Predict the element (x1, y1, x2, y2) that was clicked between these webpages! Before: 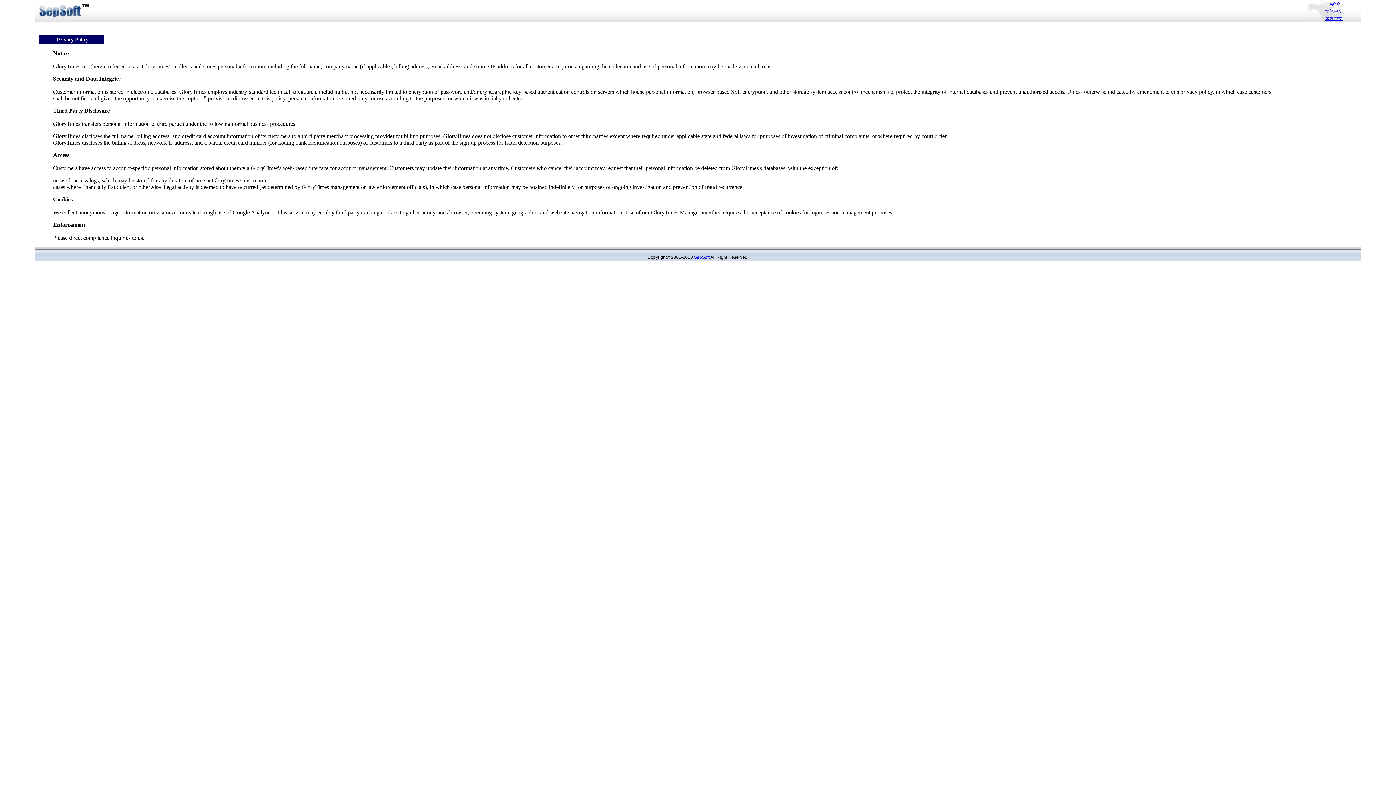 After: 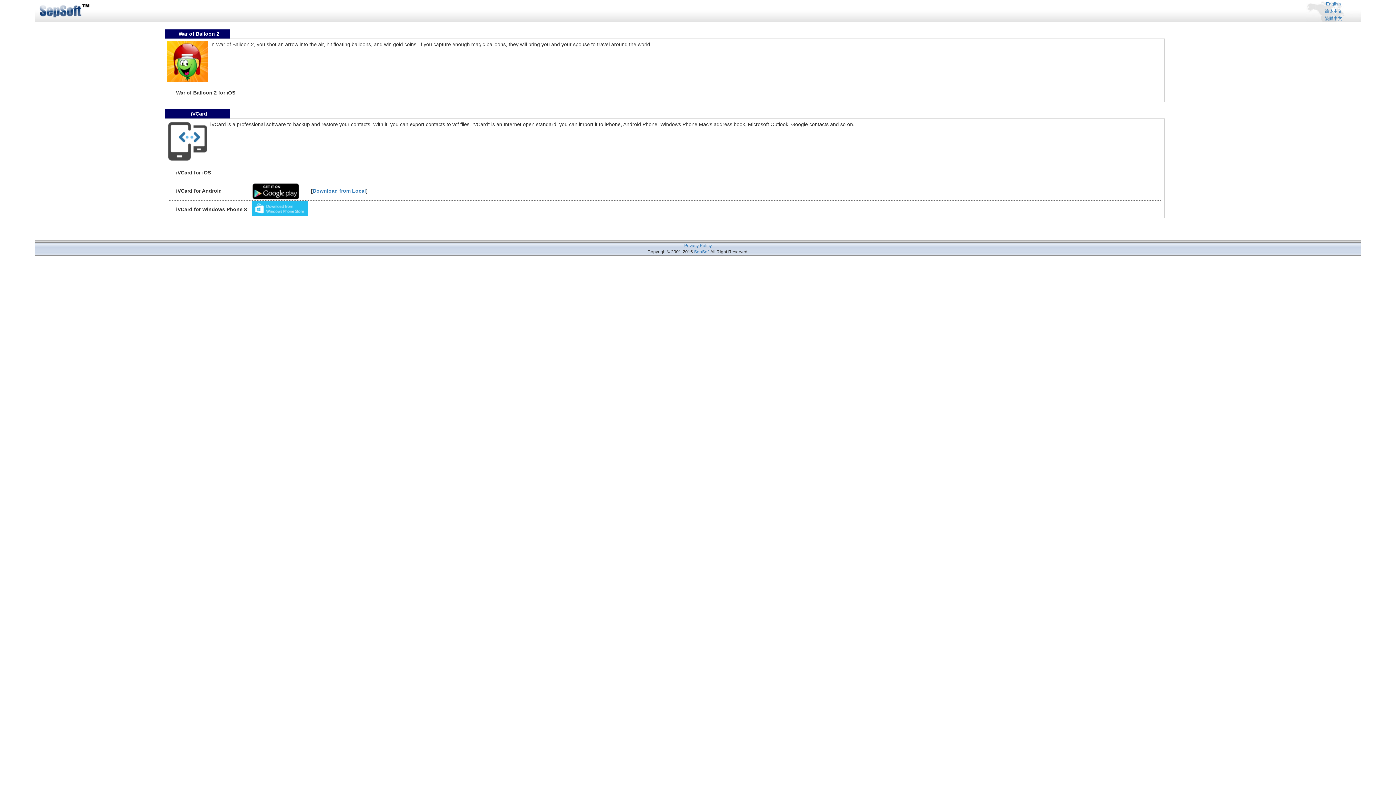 Action: bbox: (694, 254, 709, 260) label: SepSoft